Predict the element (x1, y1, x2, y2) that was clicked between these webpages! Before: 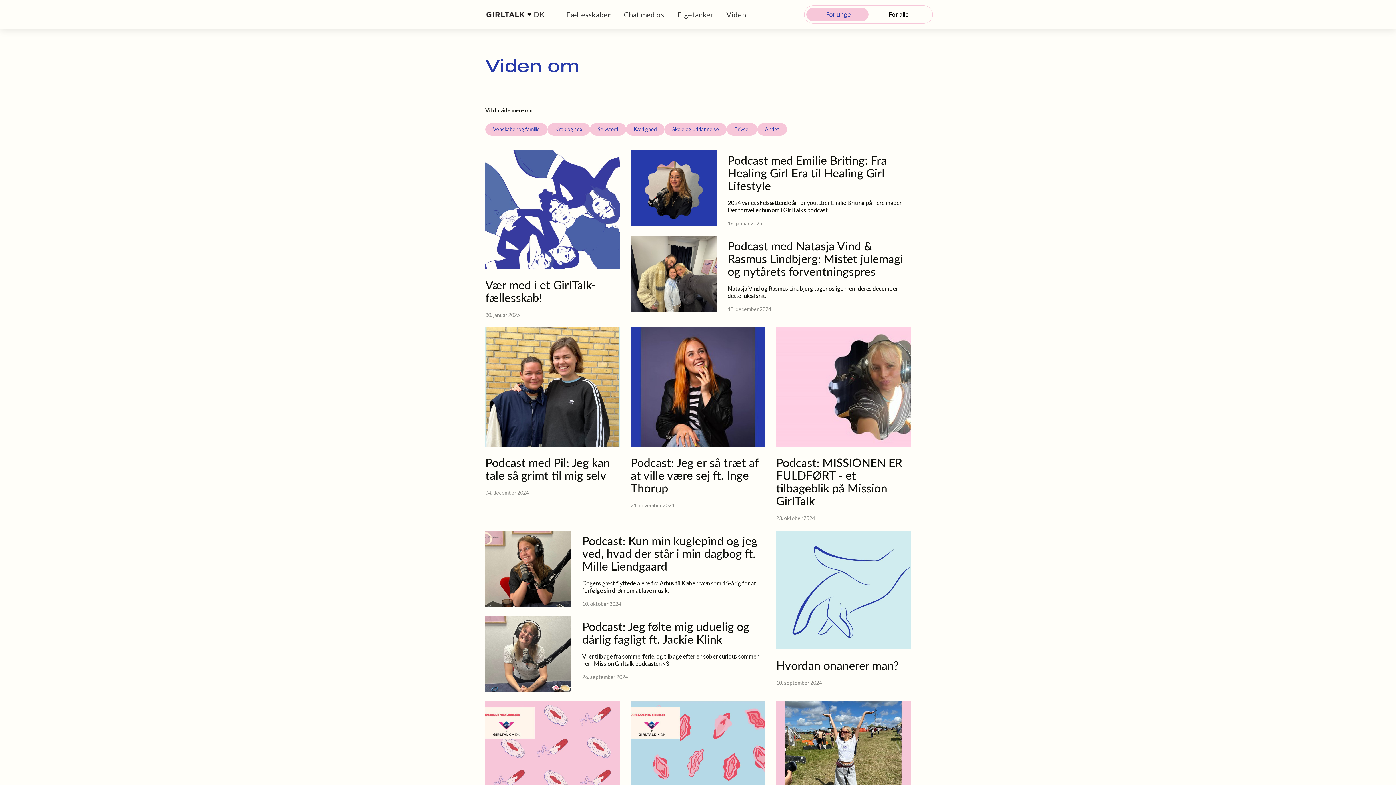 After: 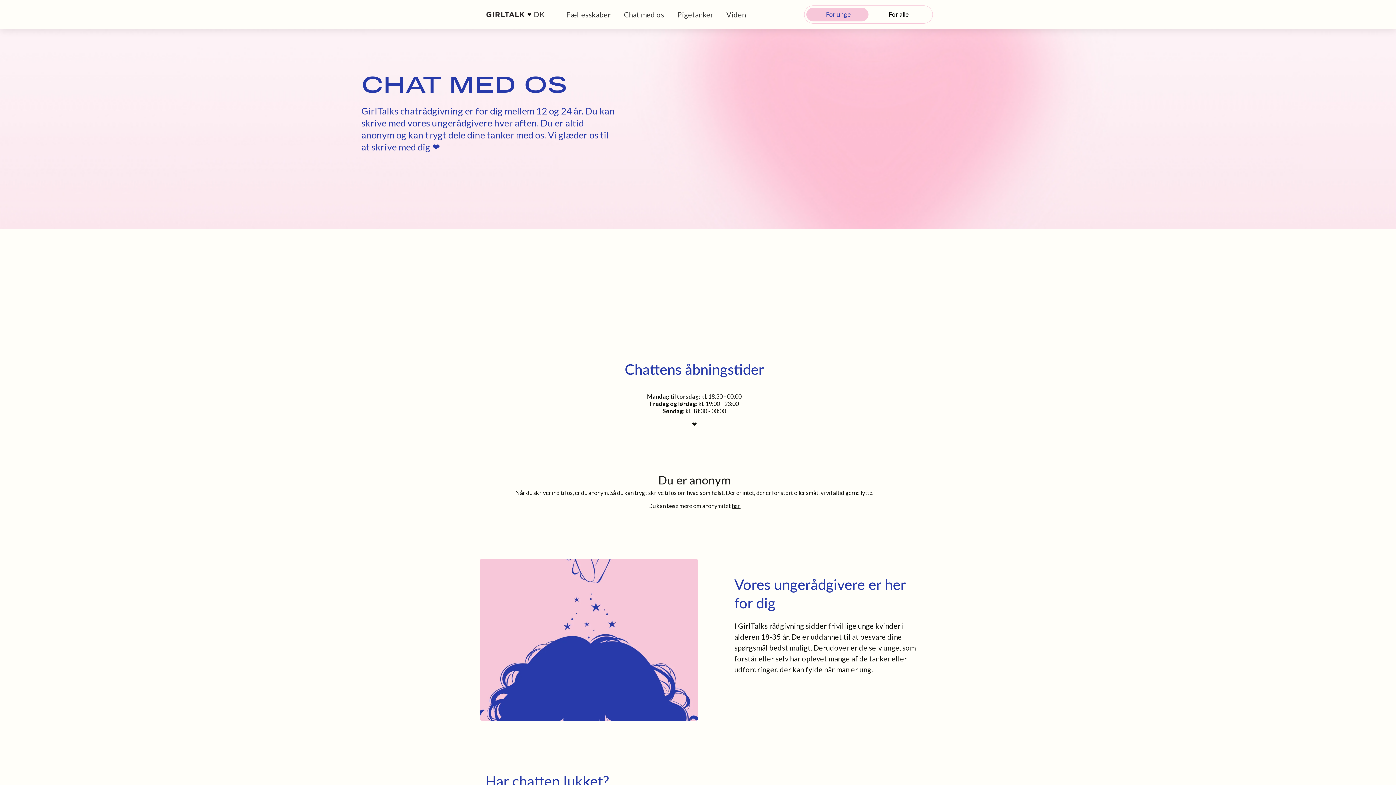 Action: label: Chat med os bbox: (621, 6, 667, 22)